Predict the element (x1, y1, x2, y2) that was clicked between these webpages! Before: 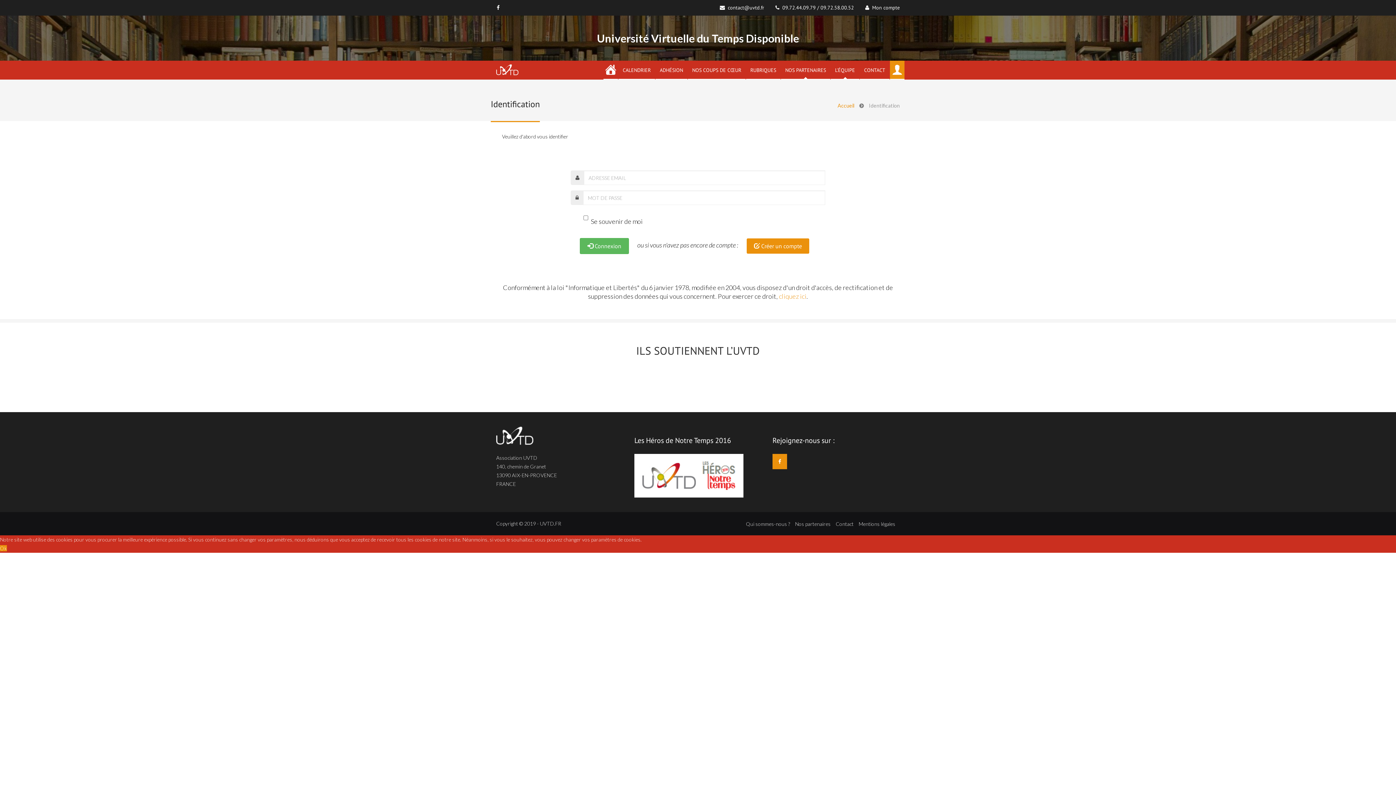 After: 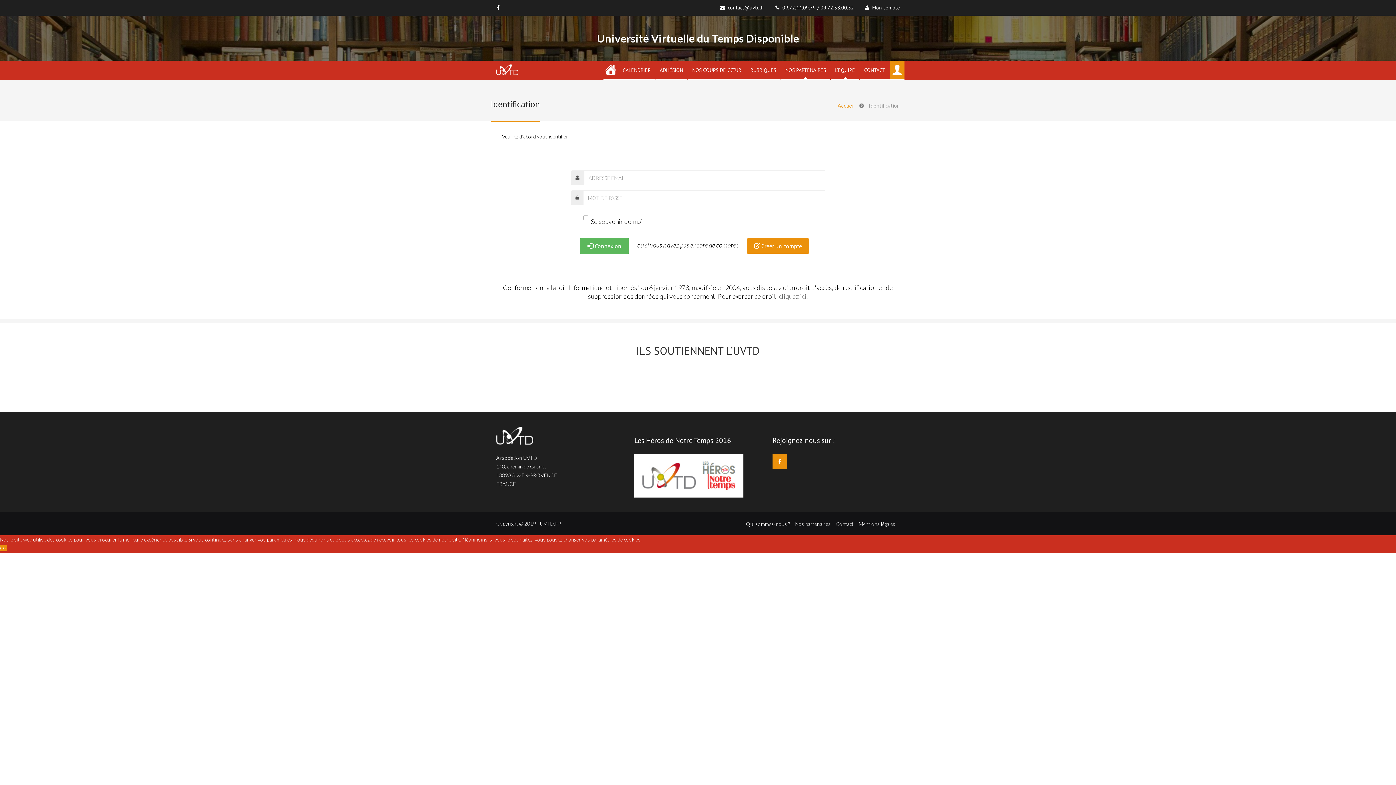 Action: bbox: (779, 292, 806, 300) label: cliquez ici